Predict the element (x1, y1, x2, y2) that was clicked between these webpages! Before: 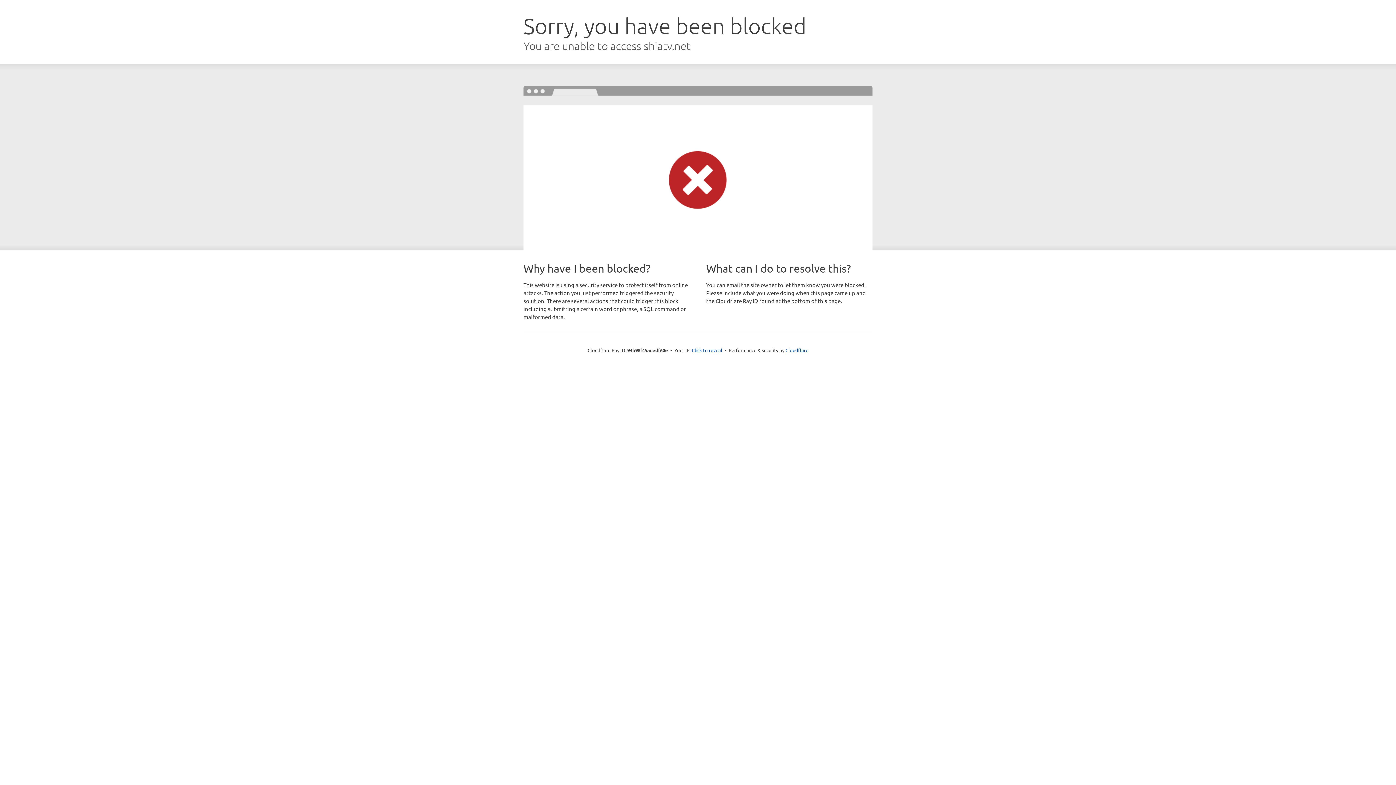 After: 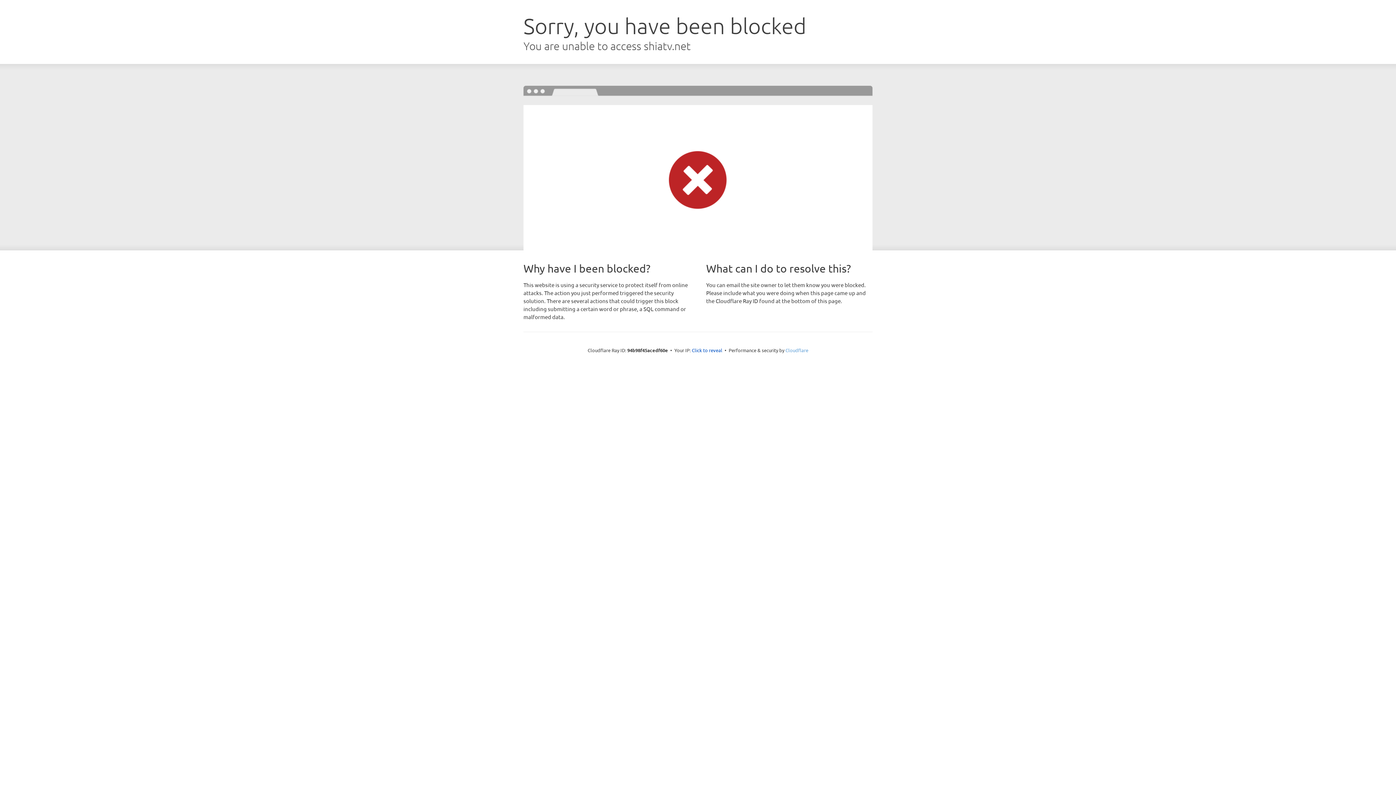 Action: bbox: (785, 347, 808, 353) label: Cloudflare